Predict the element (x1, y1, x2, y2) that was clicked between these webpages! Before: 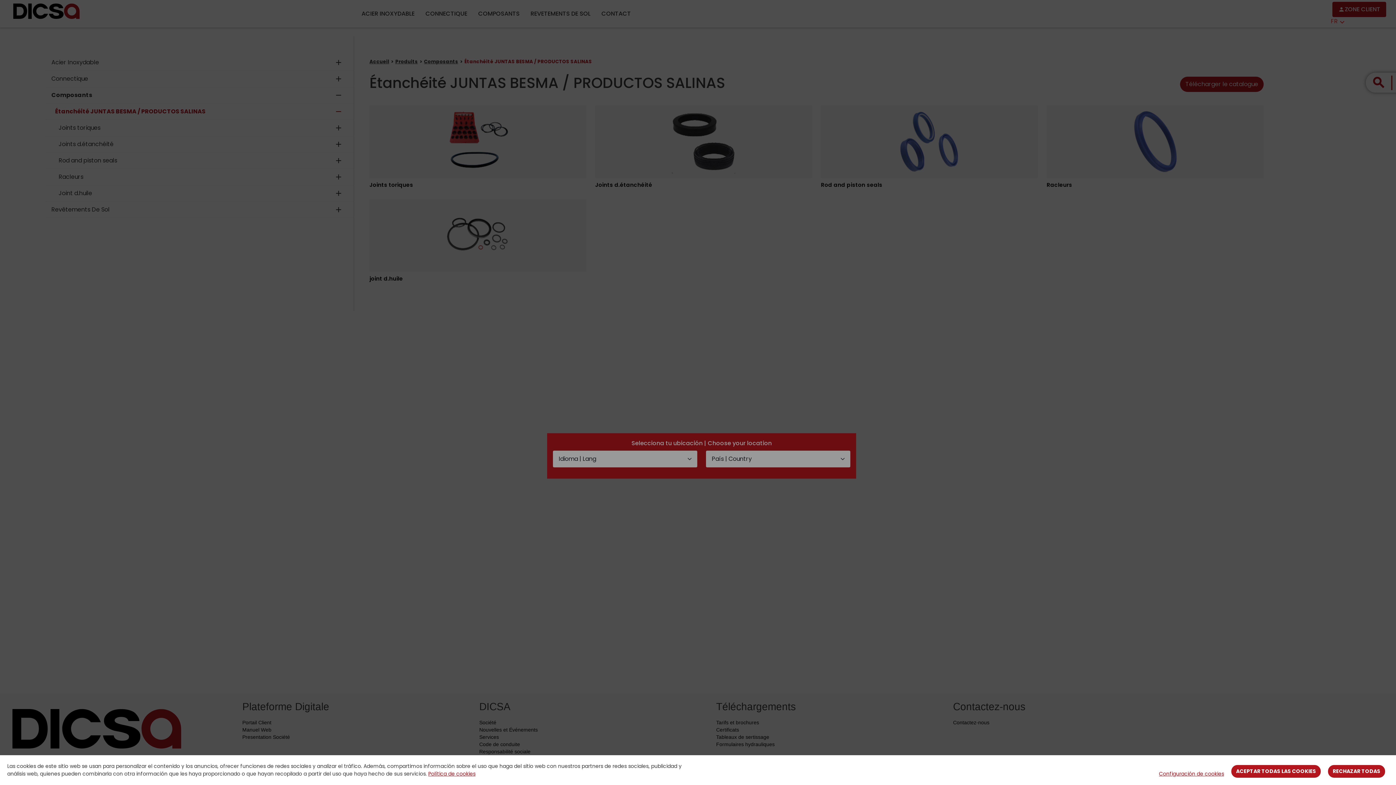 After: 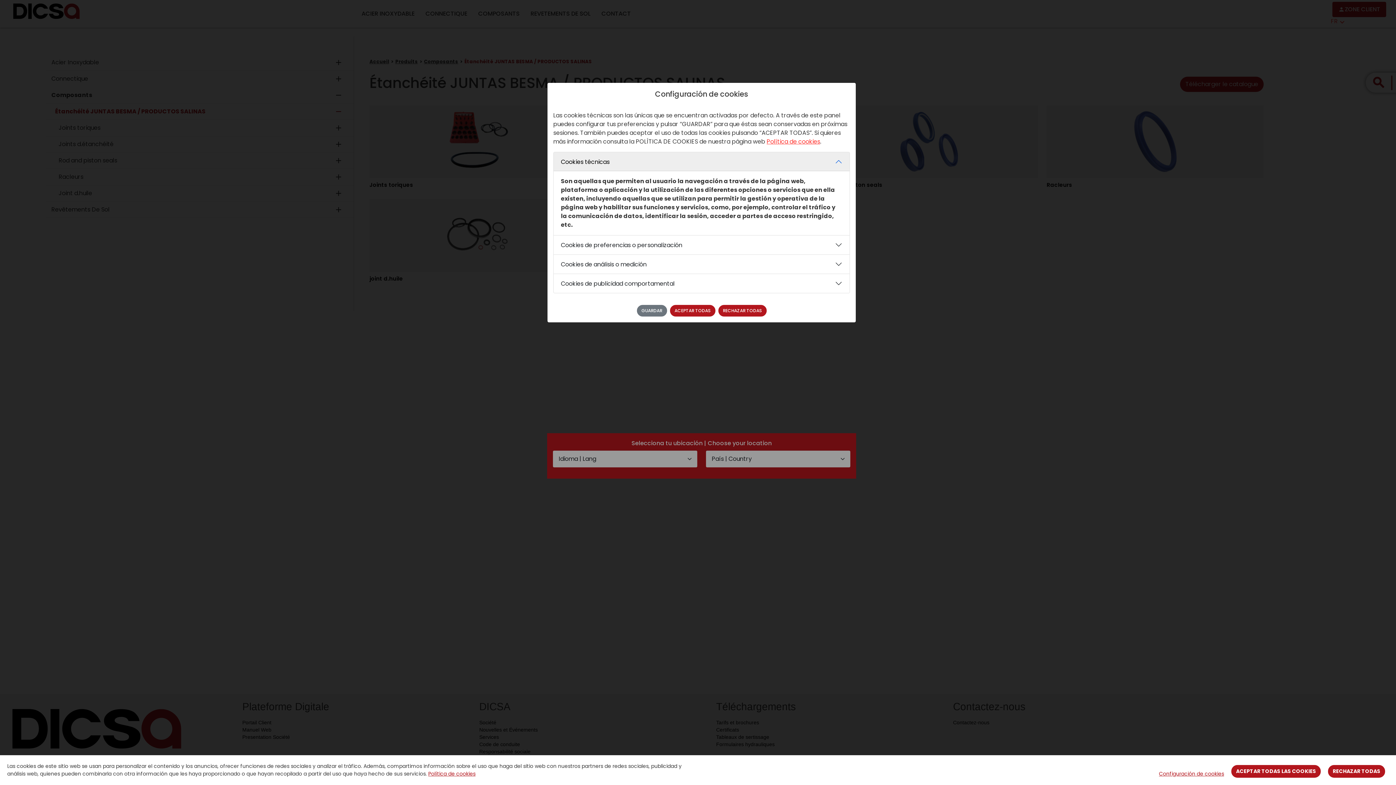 Action: bbox: (1159, 770, 1224, 778) label: Configuración de cookies